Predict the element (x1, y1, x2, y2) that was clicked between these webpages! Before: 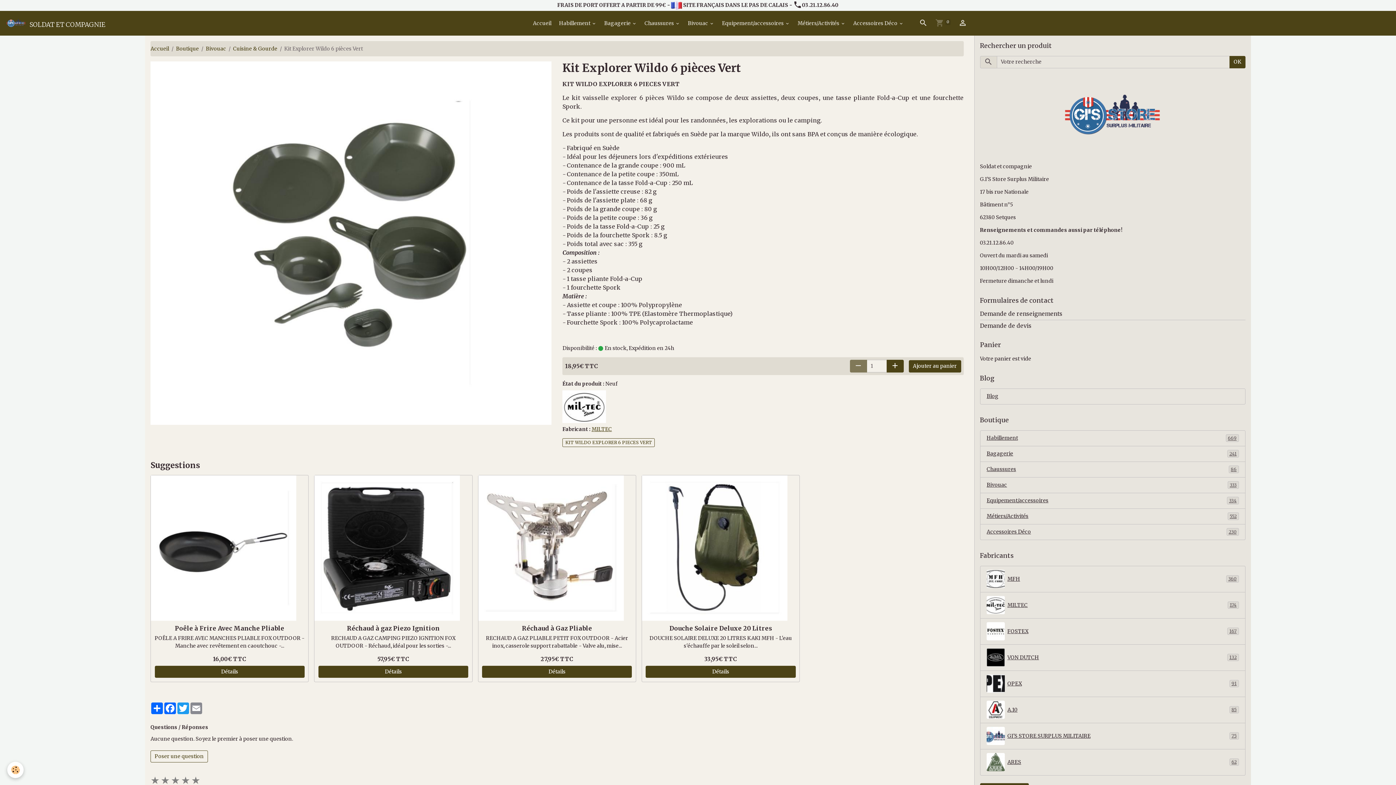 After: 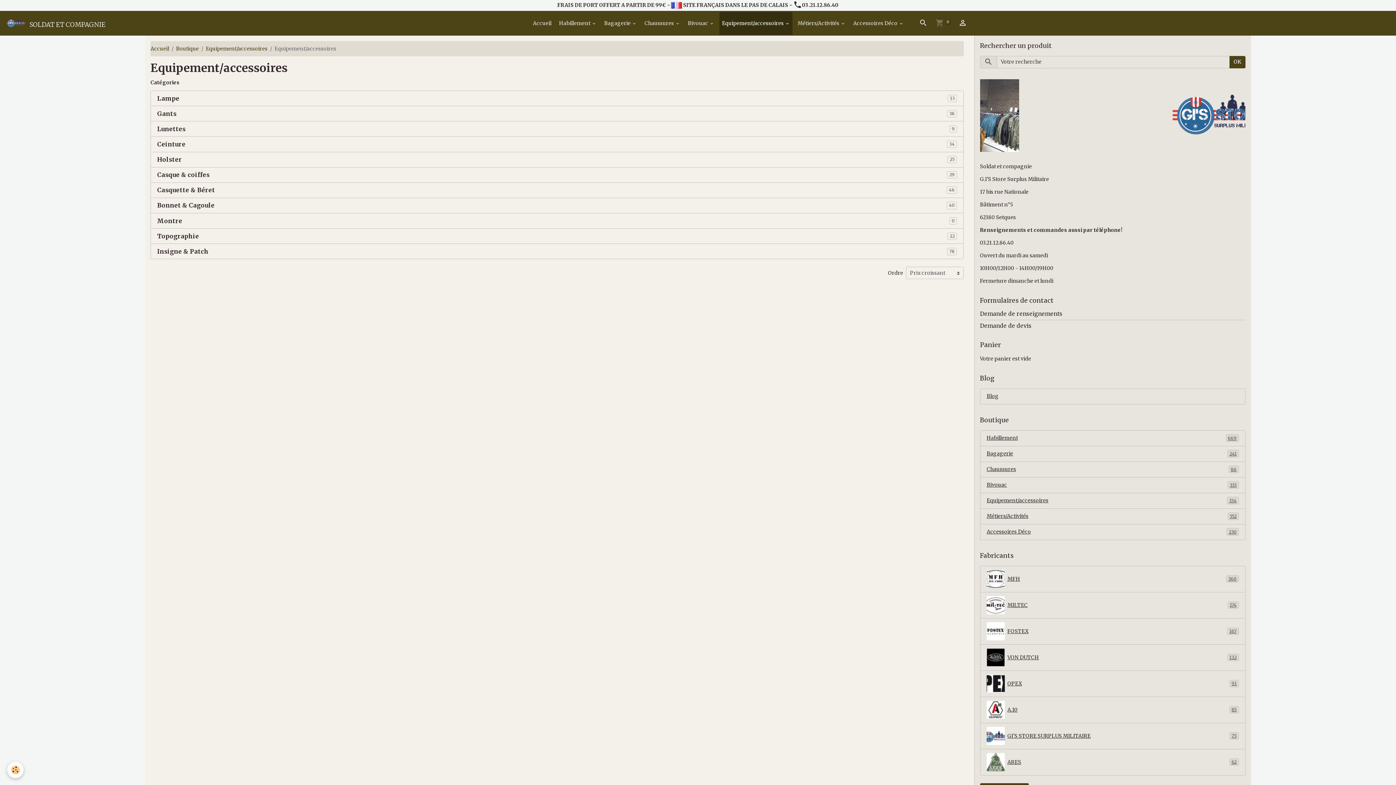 Action: bbox: (719, 11, 792, 34) label: Equipement/accessoires 